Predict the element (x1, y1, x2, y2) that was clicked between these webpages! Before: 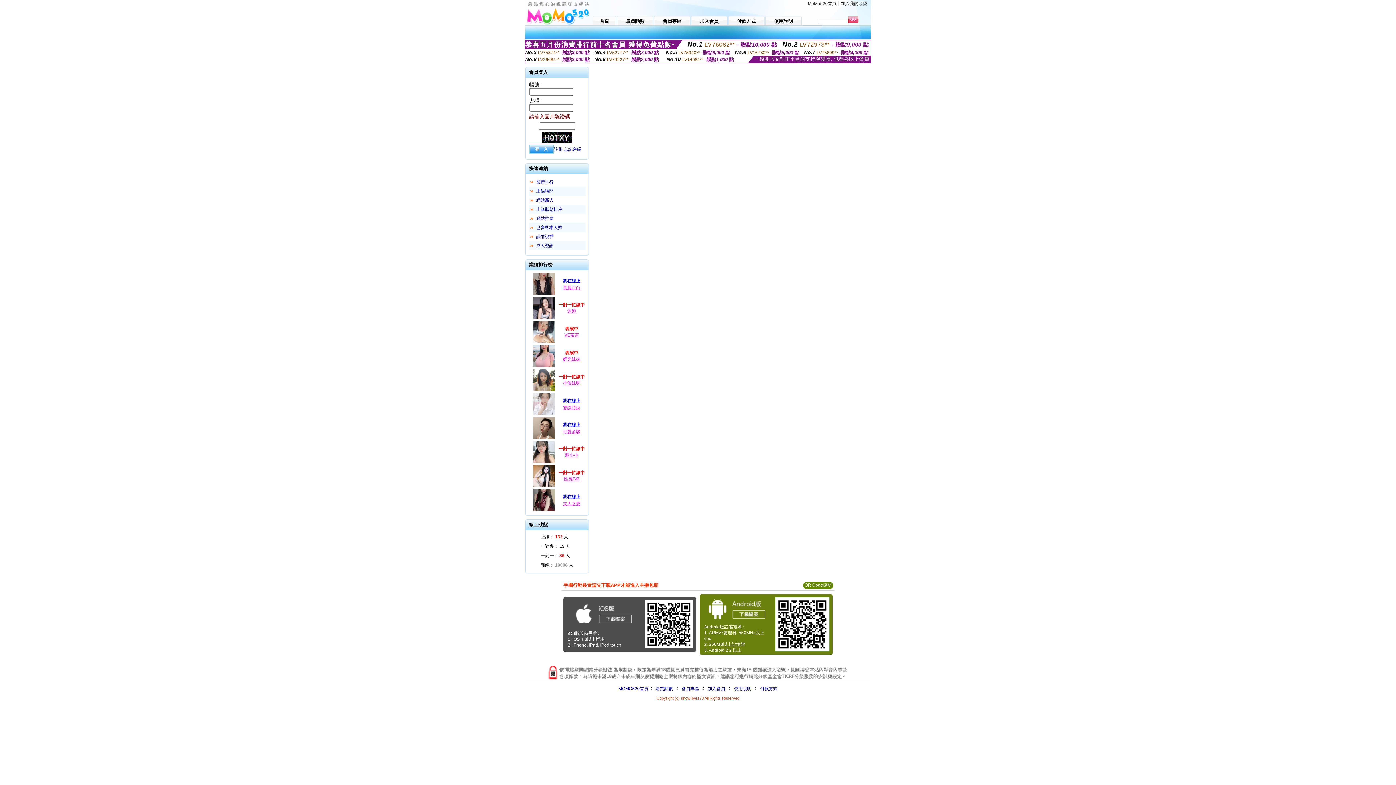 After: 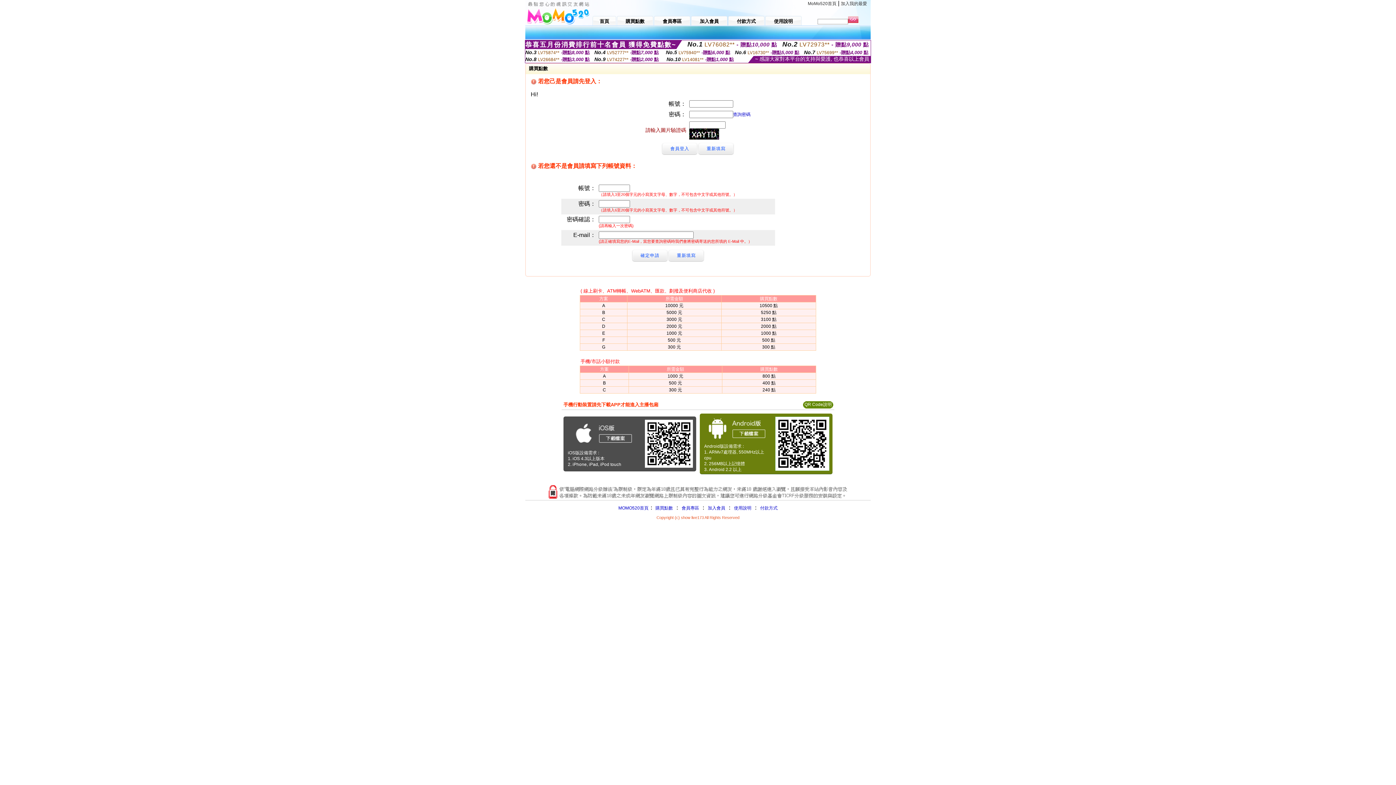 Action: label: 購買點數 bbox: (617, 14, 653, 25)